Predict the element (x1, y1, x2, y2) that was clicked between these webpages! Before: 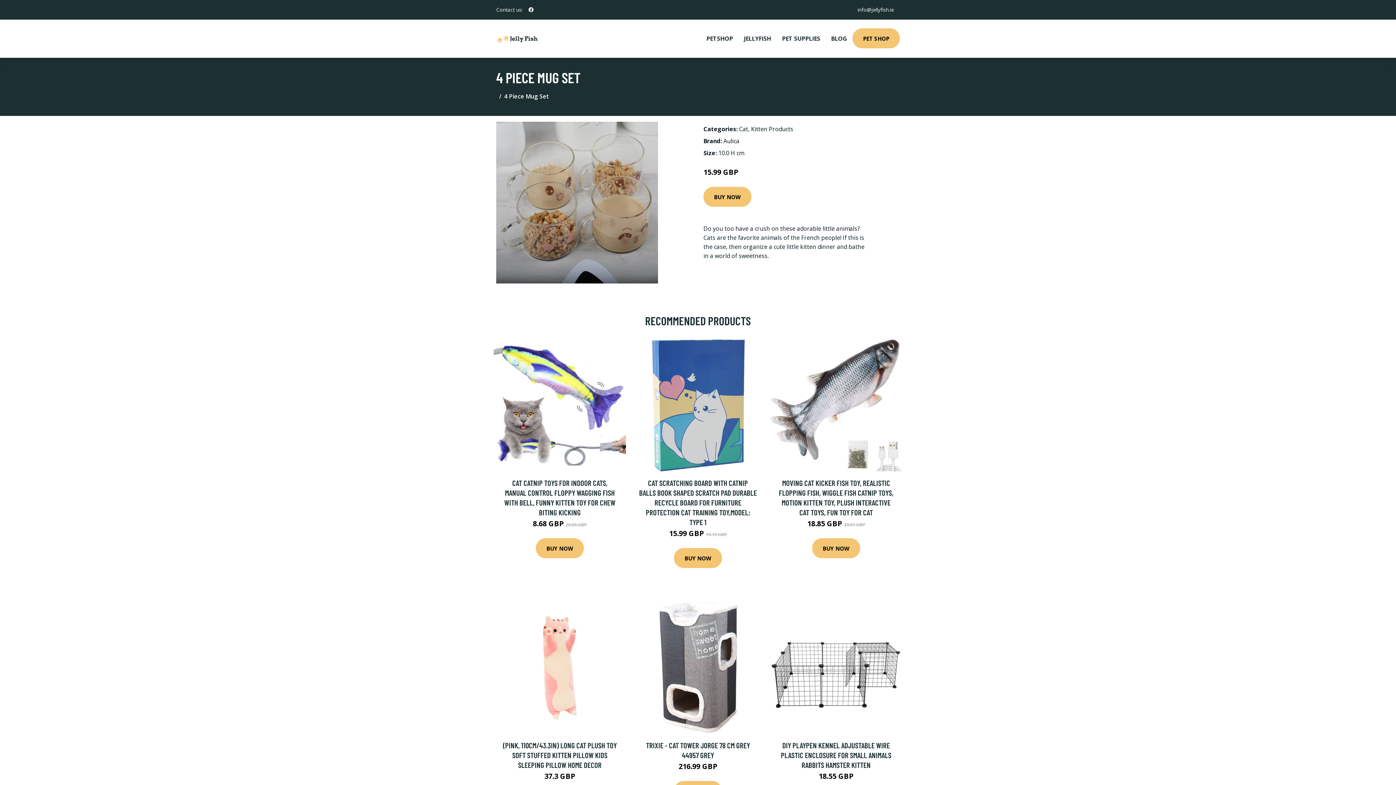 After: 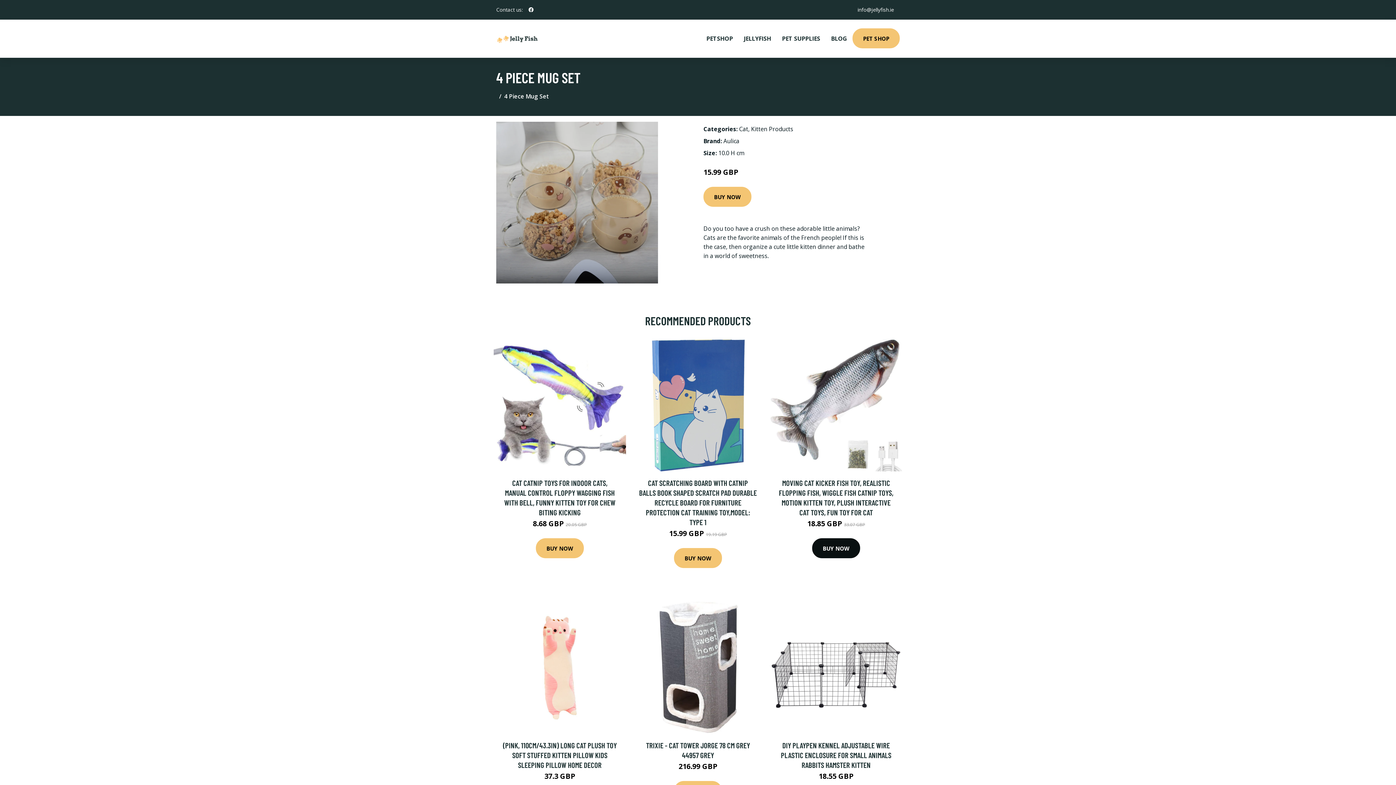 Action: bbox: (812, 538, 860, 558) label: BUY NOW